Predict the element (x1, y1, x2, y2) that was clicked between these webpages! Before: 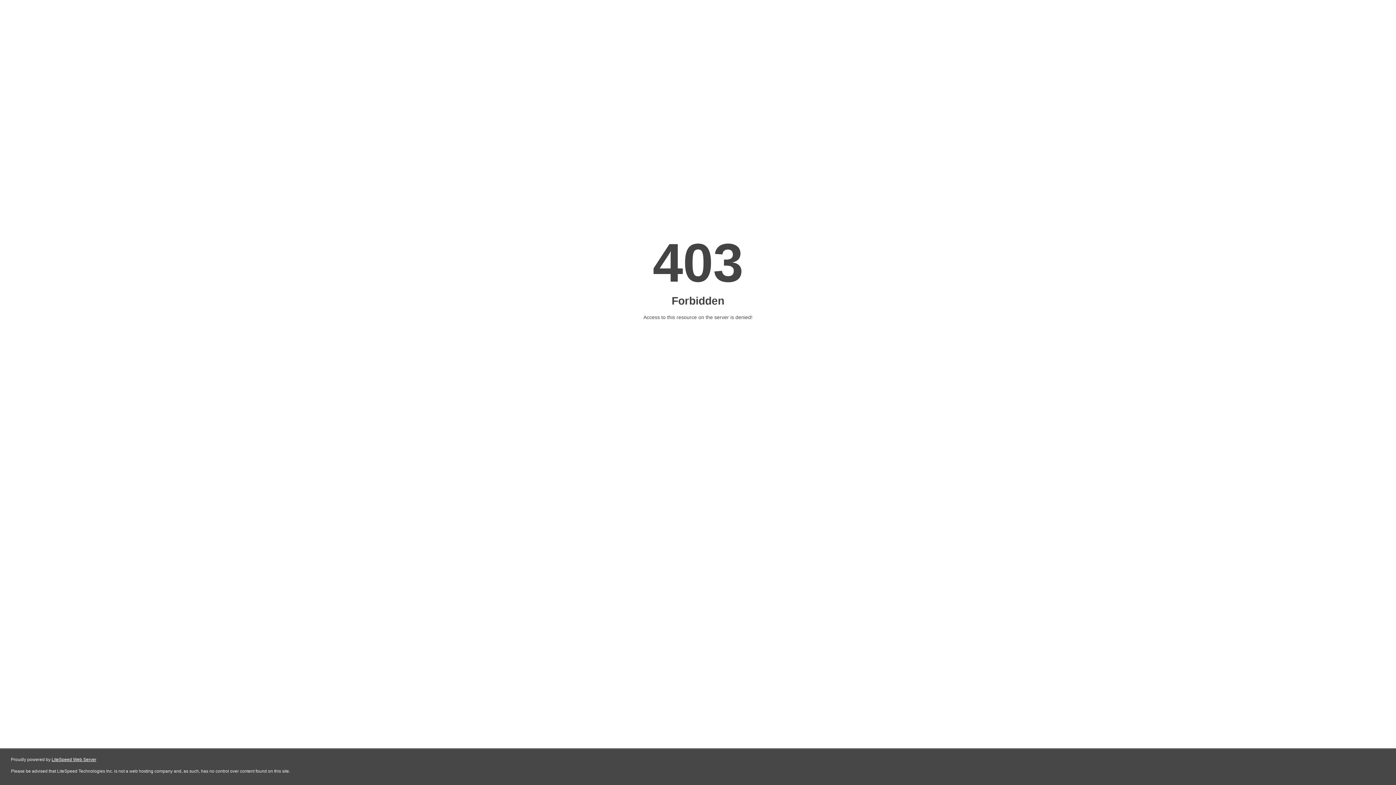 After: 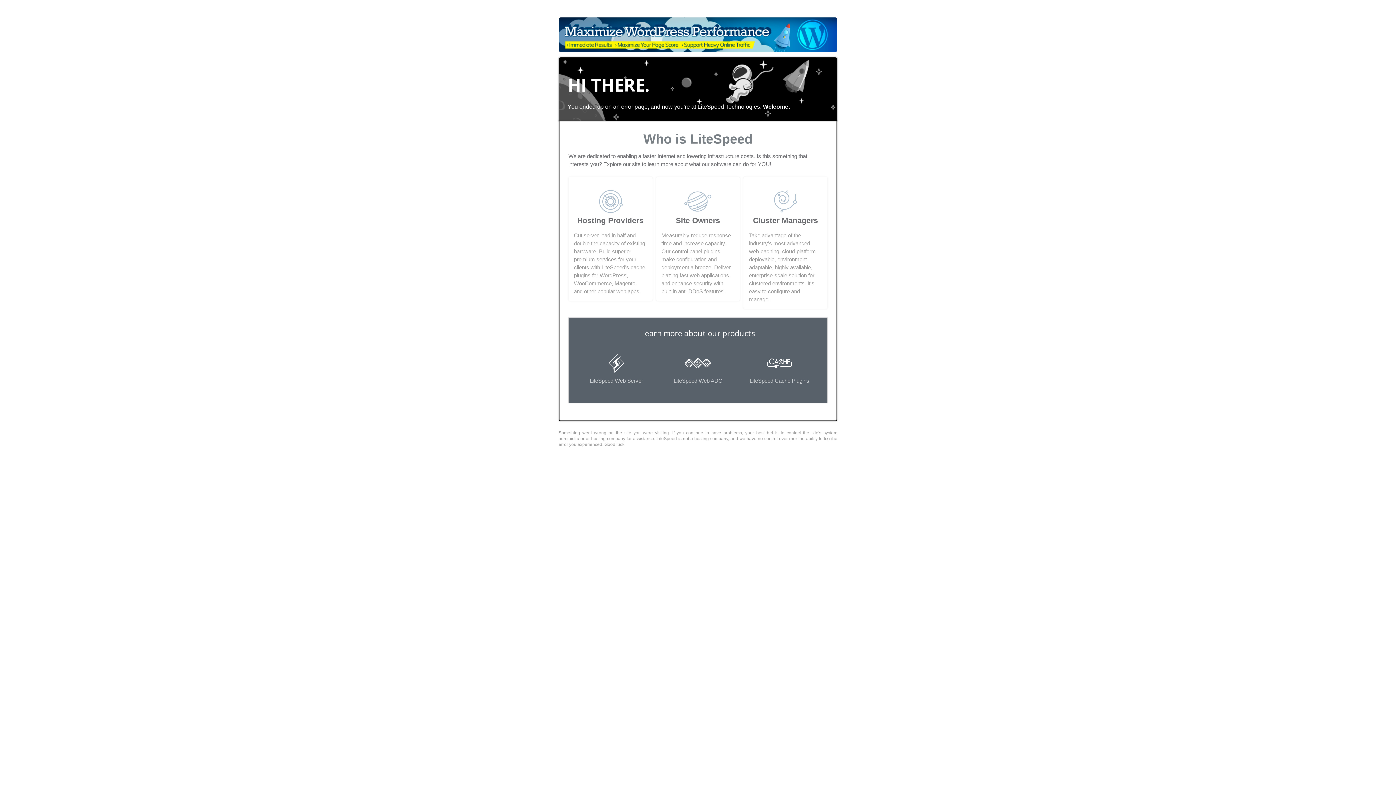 Action: bbox: (51, 757, 96, 762) label: LiteSpeed Web Server